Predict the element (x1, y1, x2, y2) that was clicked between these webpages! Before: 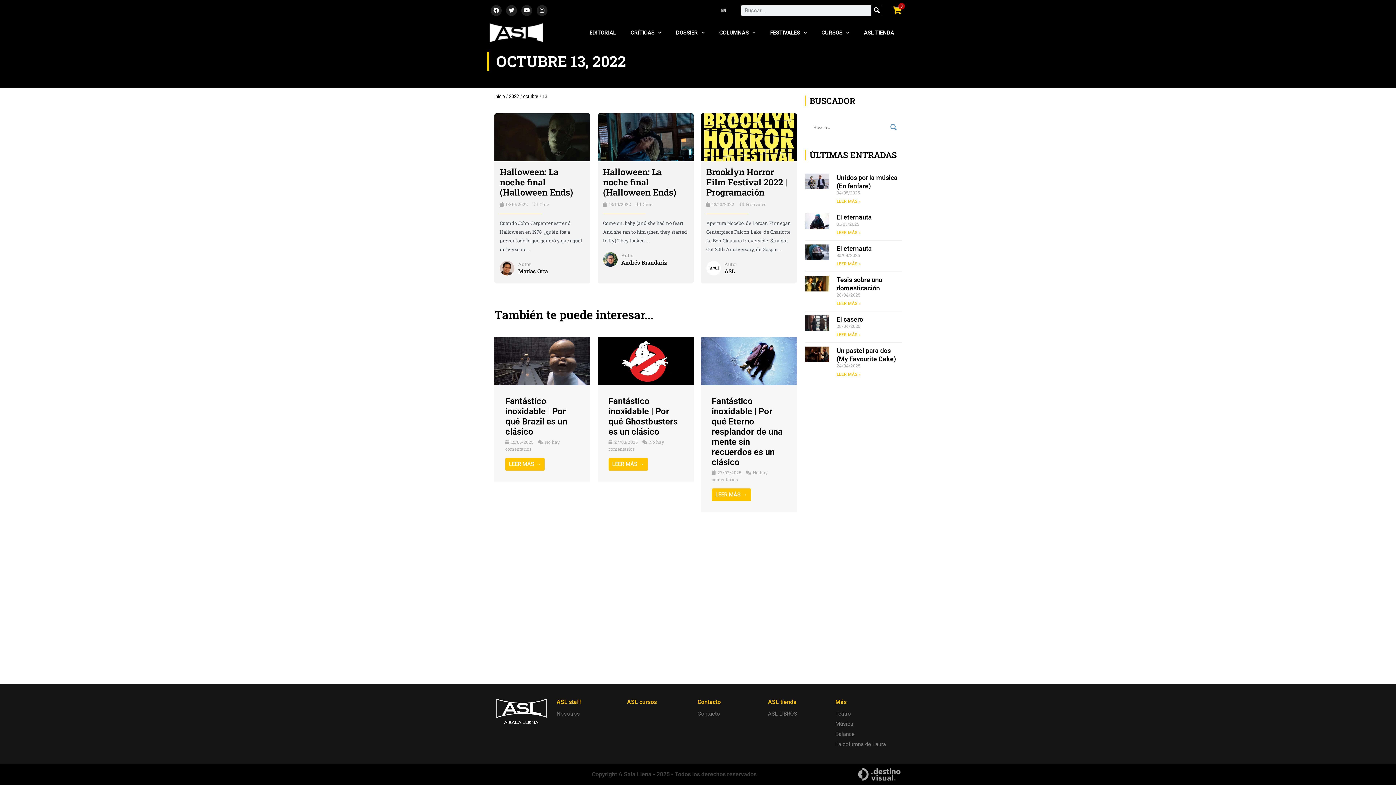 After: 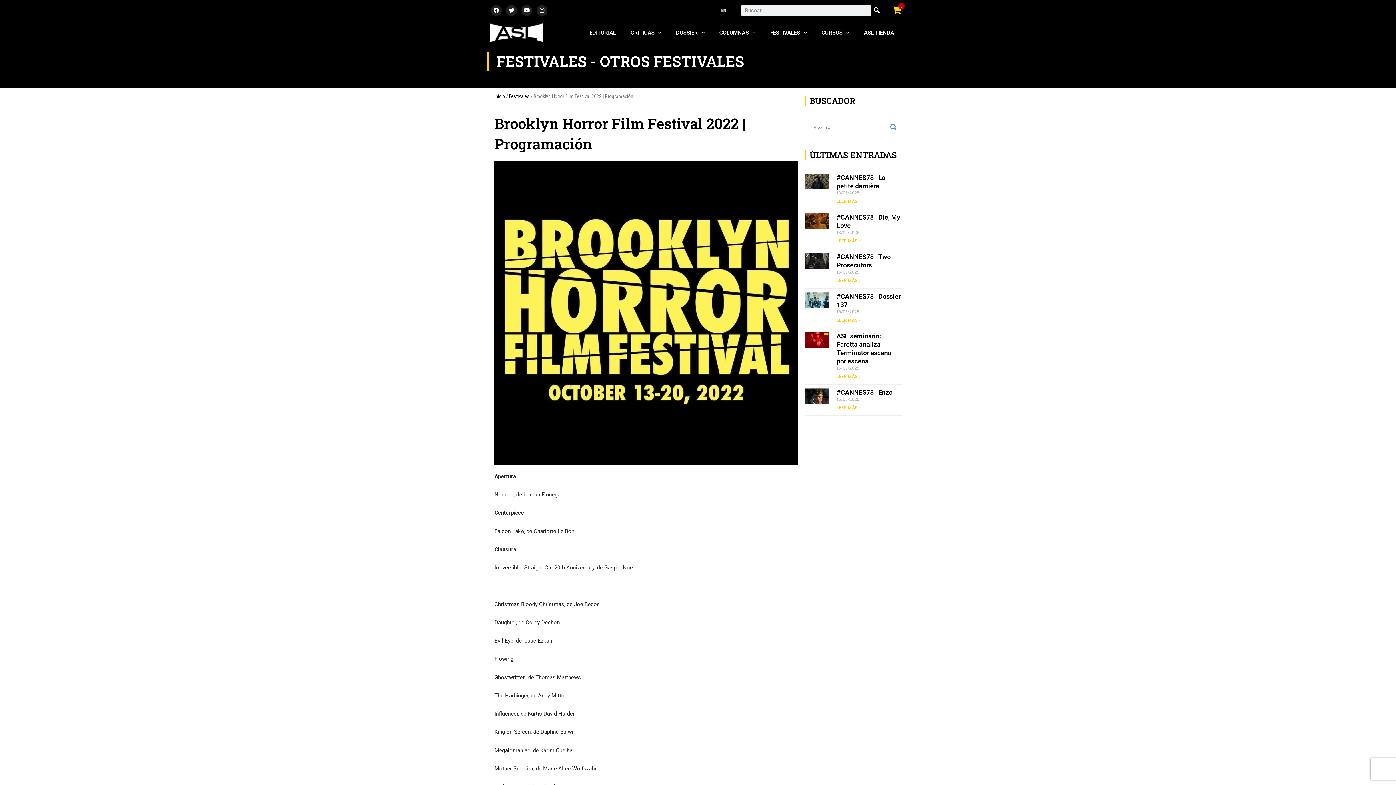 Action: label: Brooklyn Horror Film Festival 2022 | Programación bbox: (706, 166, 787, 198)